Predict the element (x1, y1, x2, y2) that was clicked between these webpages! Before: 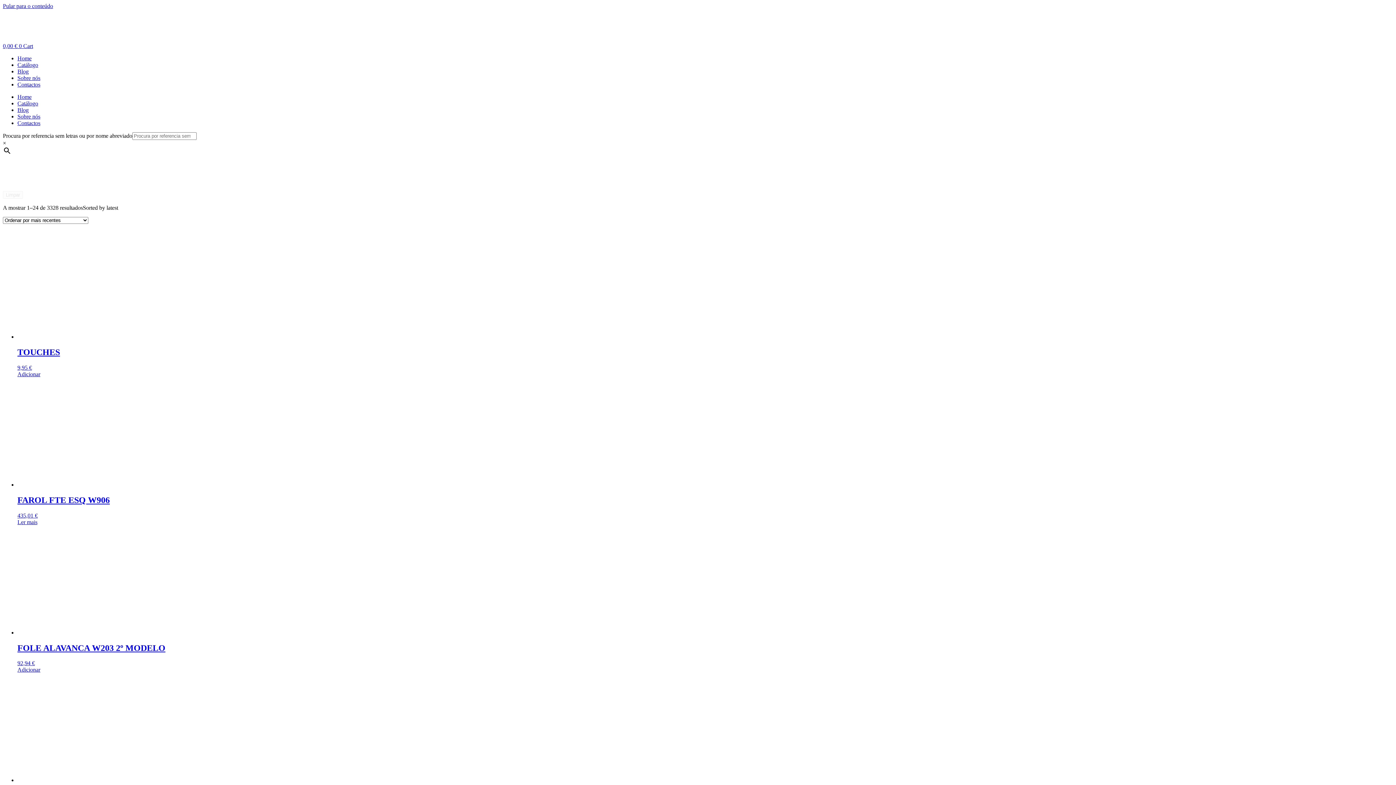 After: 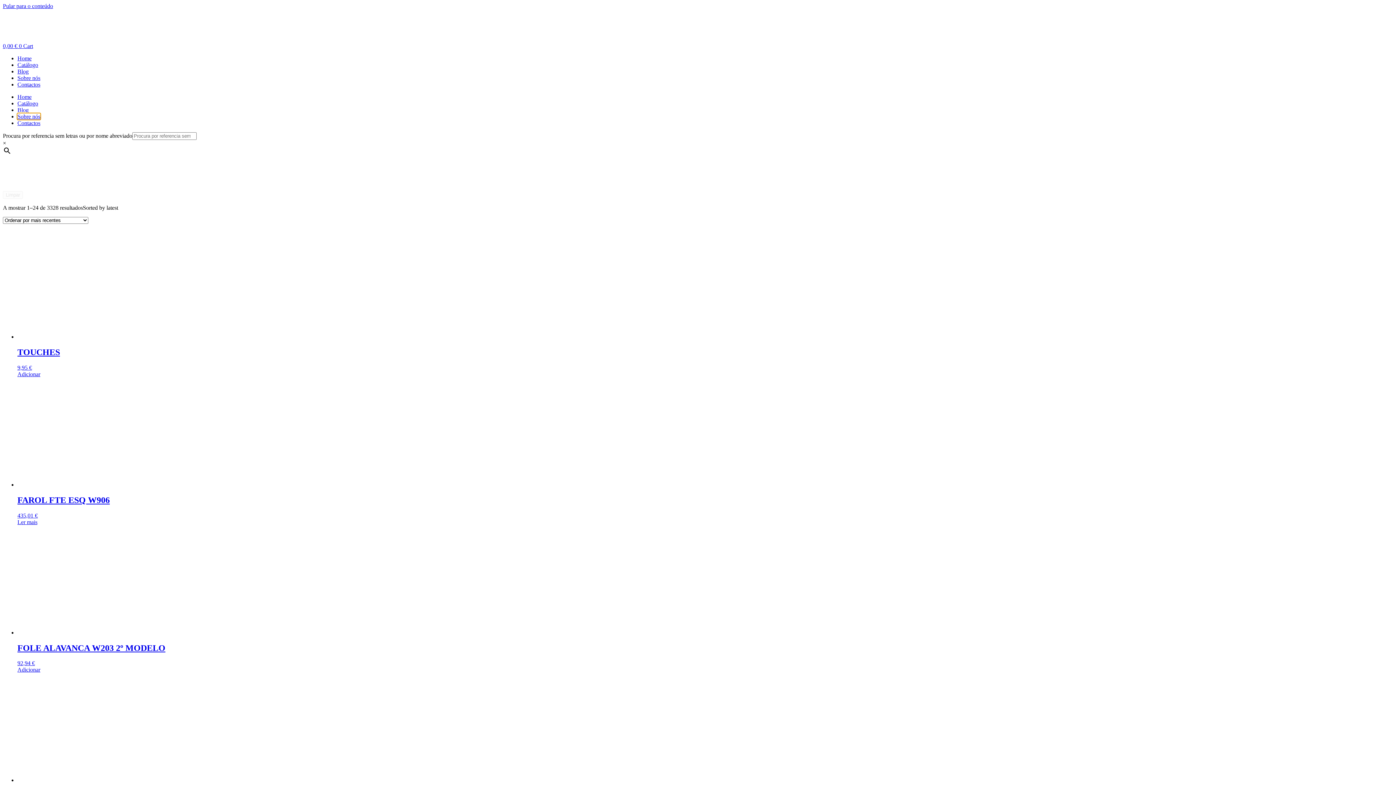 Action: bbox: (17, 113, 40, 119) label: Sobre nós